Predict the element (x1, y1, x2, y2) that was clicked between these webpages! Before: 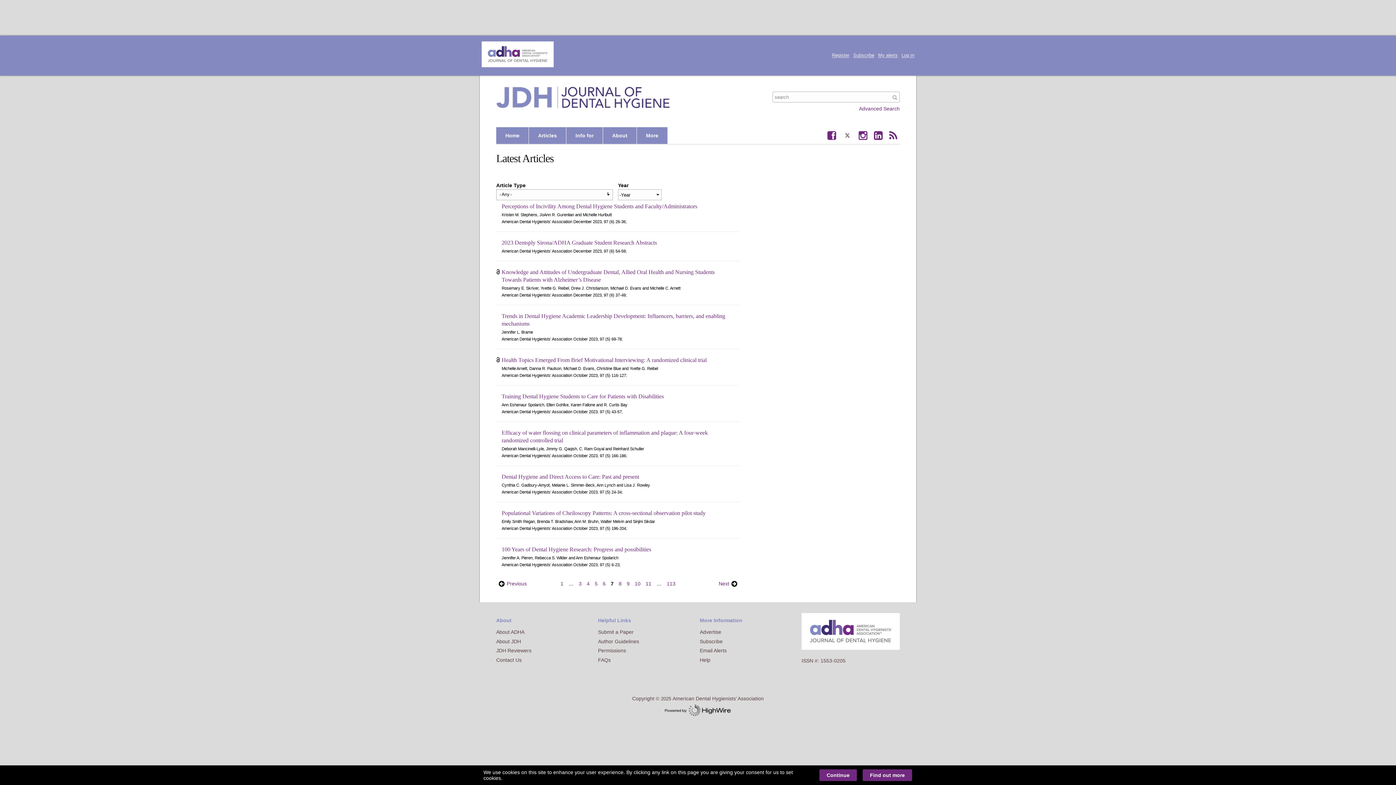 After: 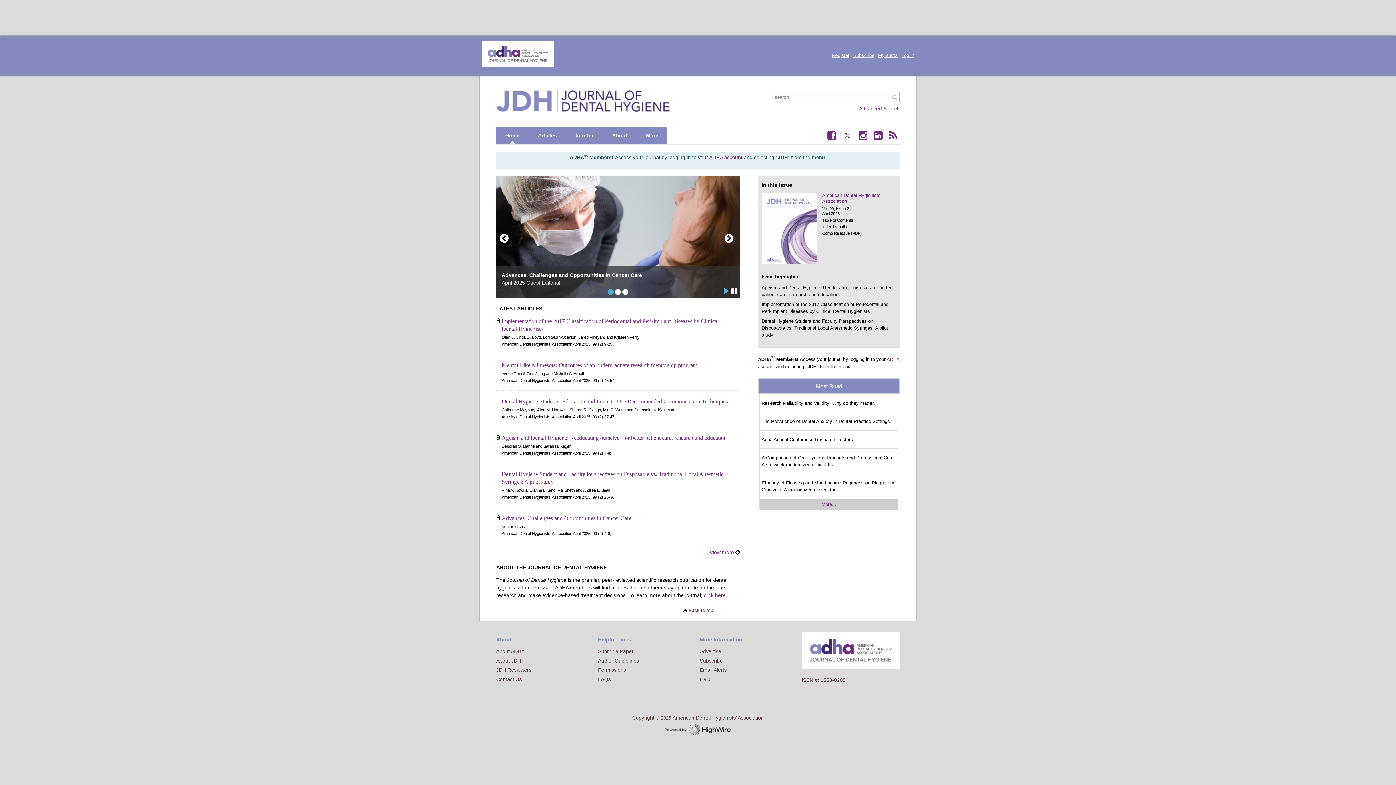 Action: label: Home bbox: (496, 127, 528, 144)